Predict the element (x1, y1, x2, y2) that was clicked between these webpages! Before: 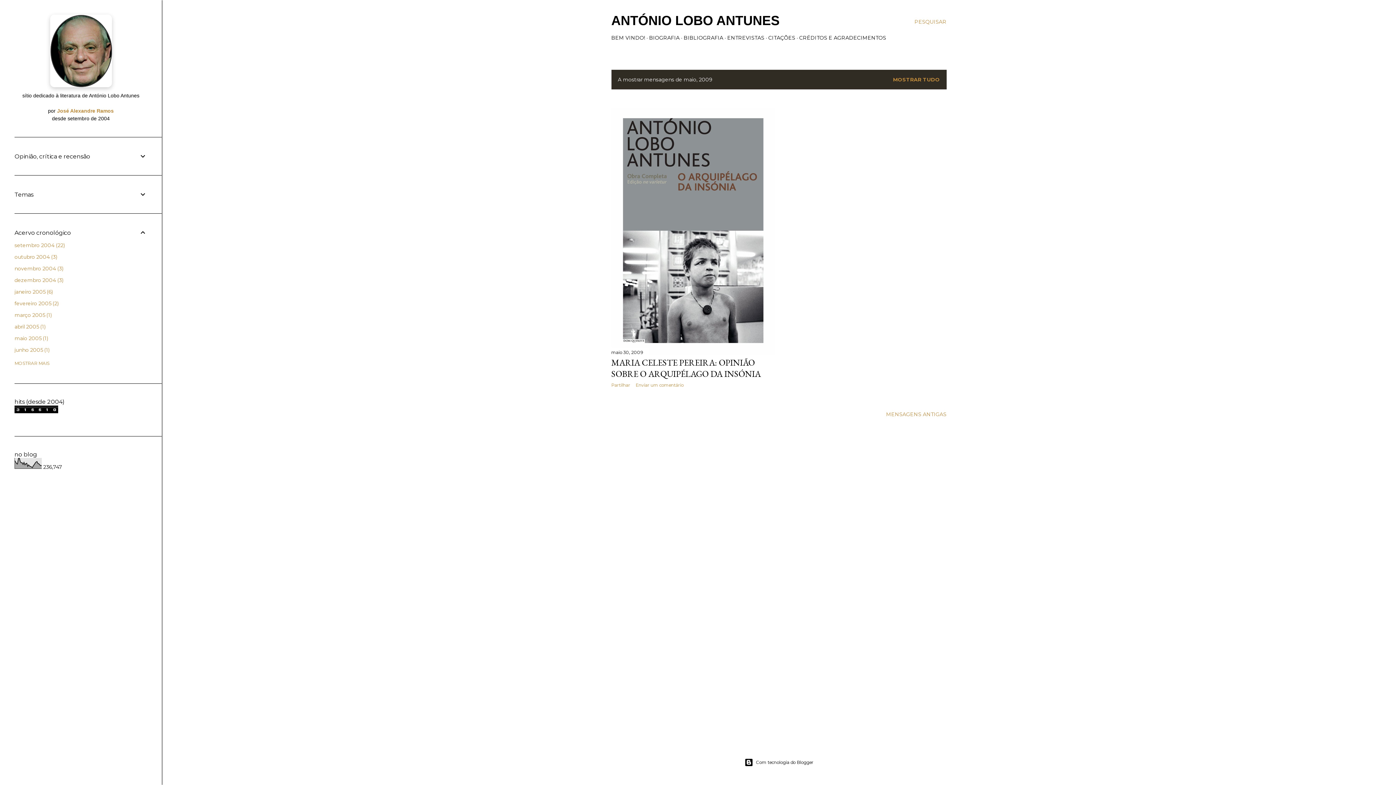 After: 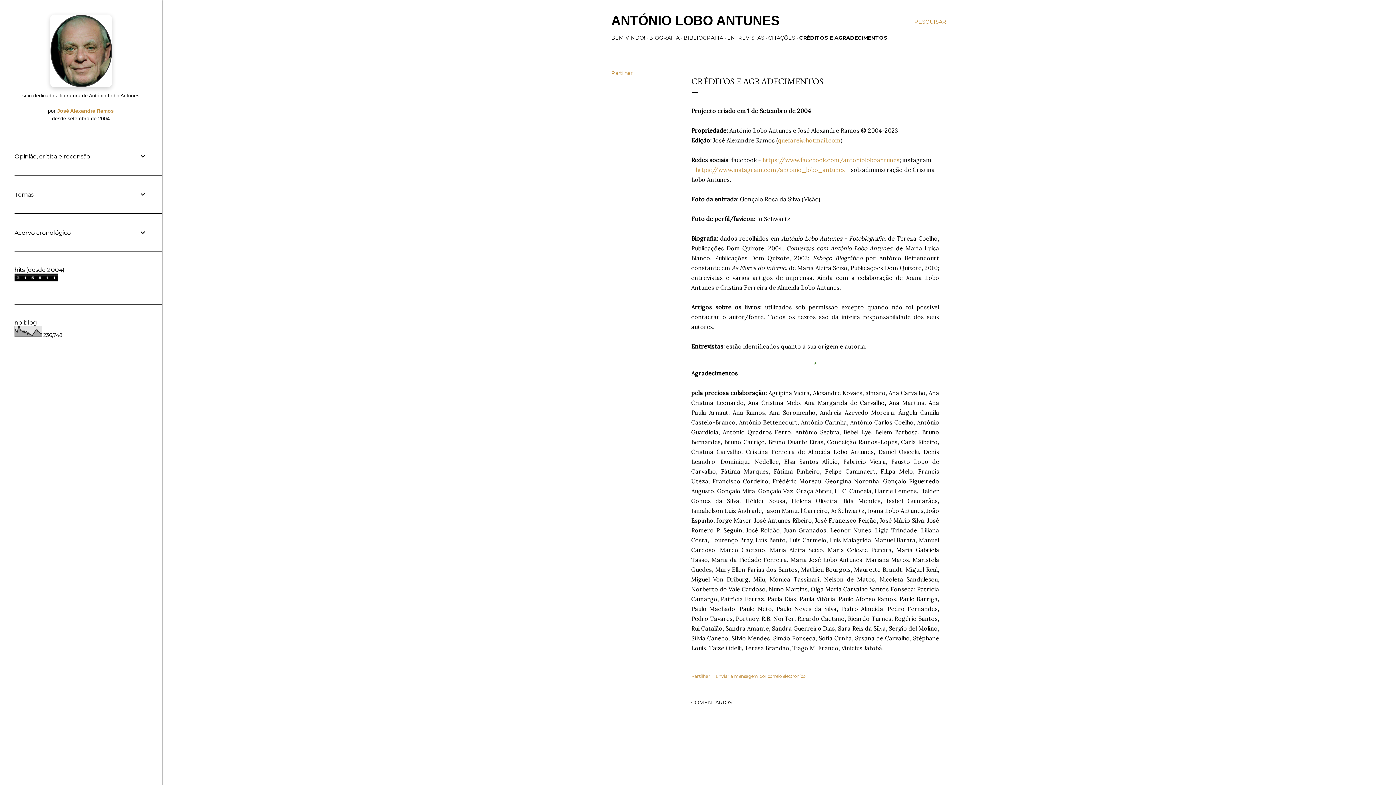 Action: bbox: (799, 34, 886, 41) label: CRÉDITOS E AGRADECIMENTOS